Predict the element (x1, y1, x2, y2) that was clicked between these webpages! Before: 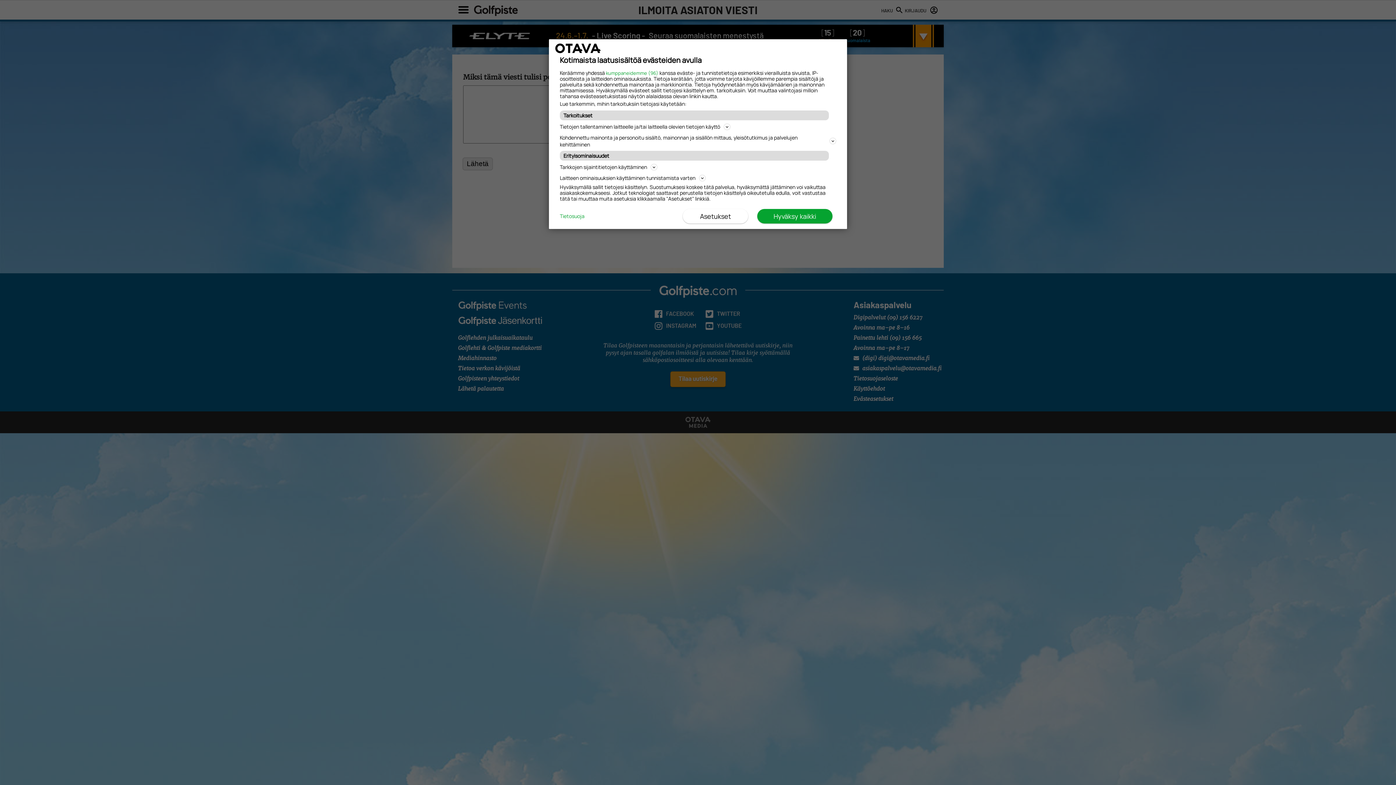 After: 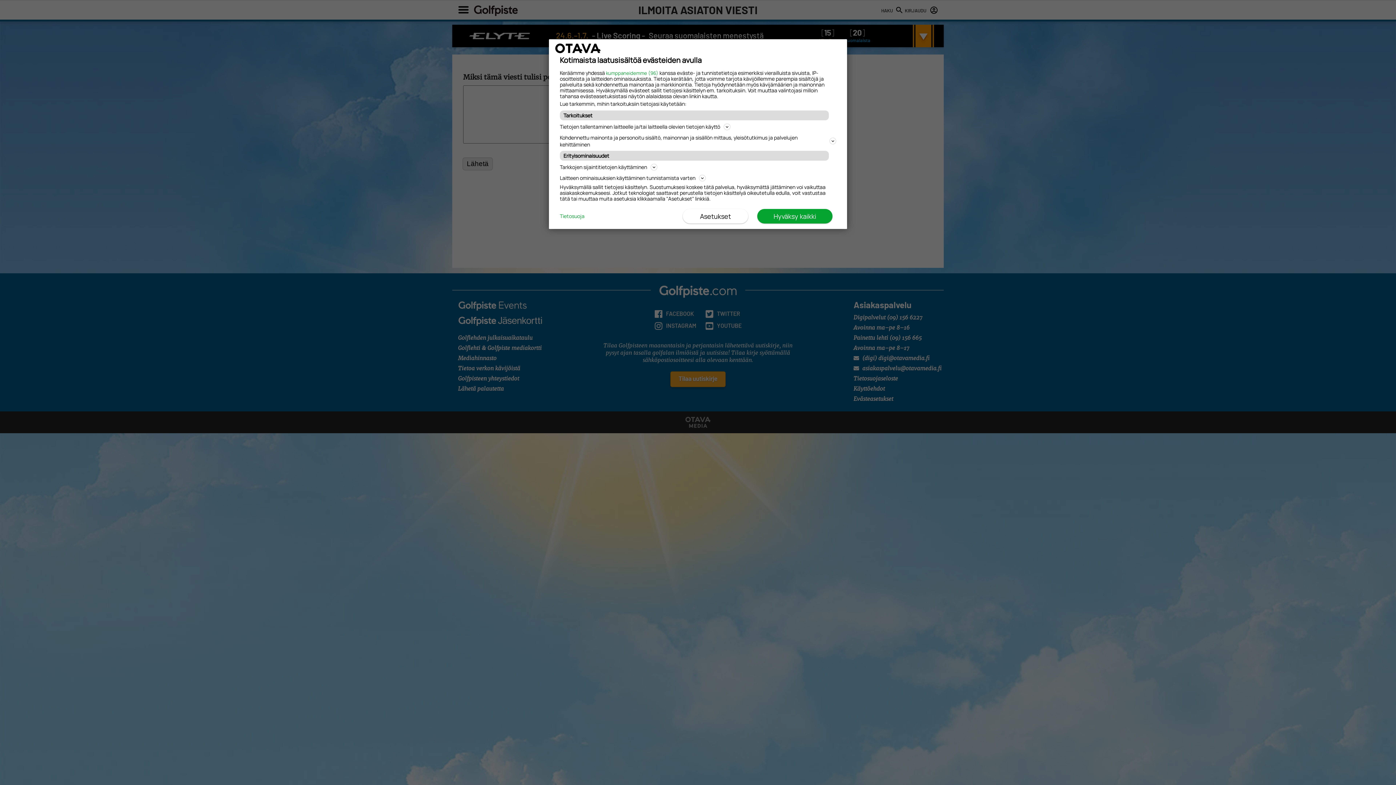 Action: bbox: (560, 213, 584, 219) label: Tietosuoja